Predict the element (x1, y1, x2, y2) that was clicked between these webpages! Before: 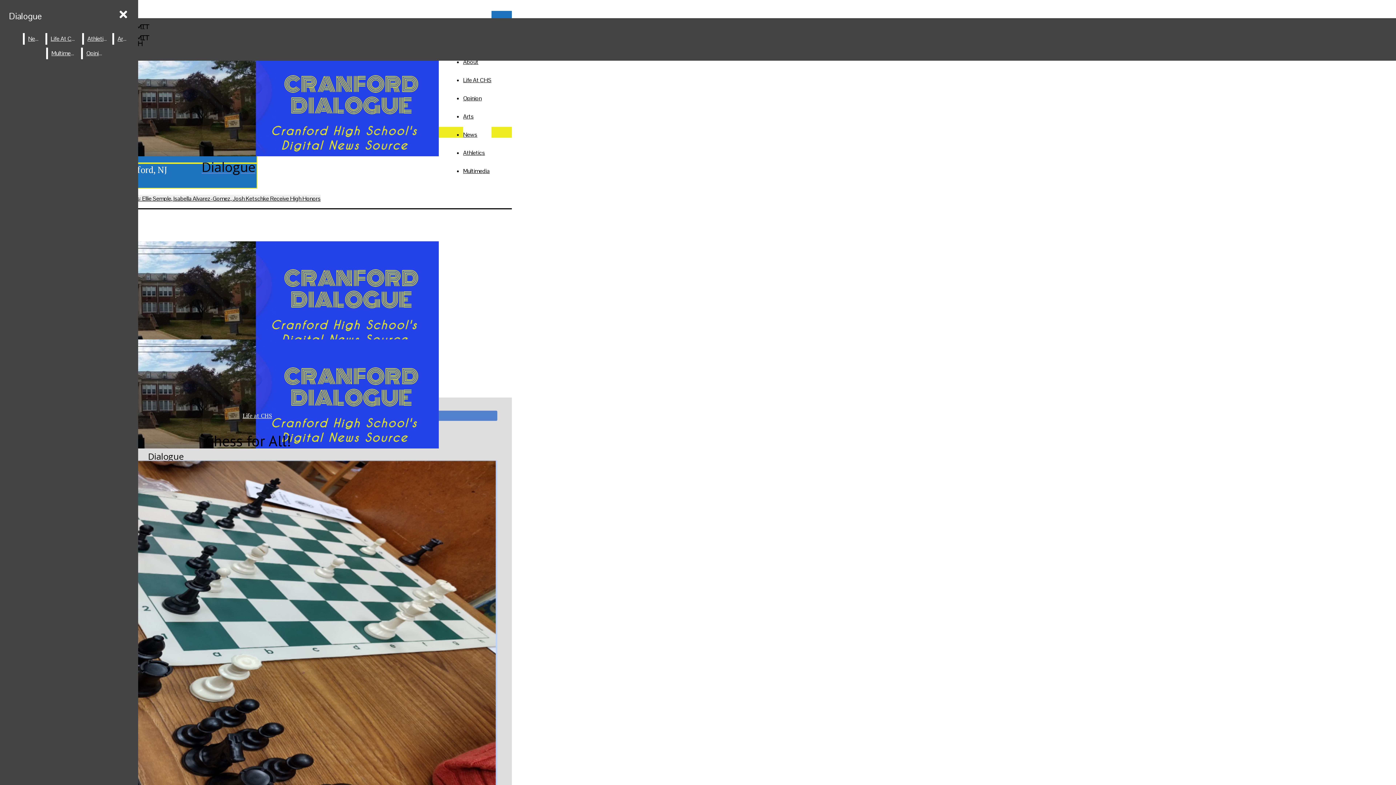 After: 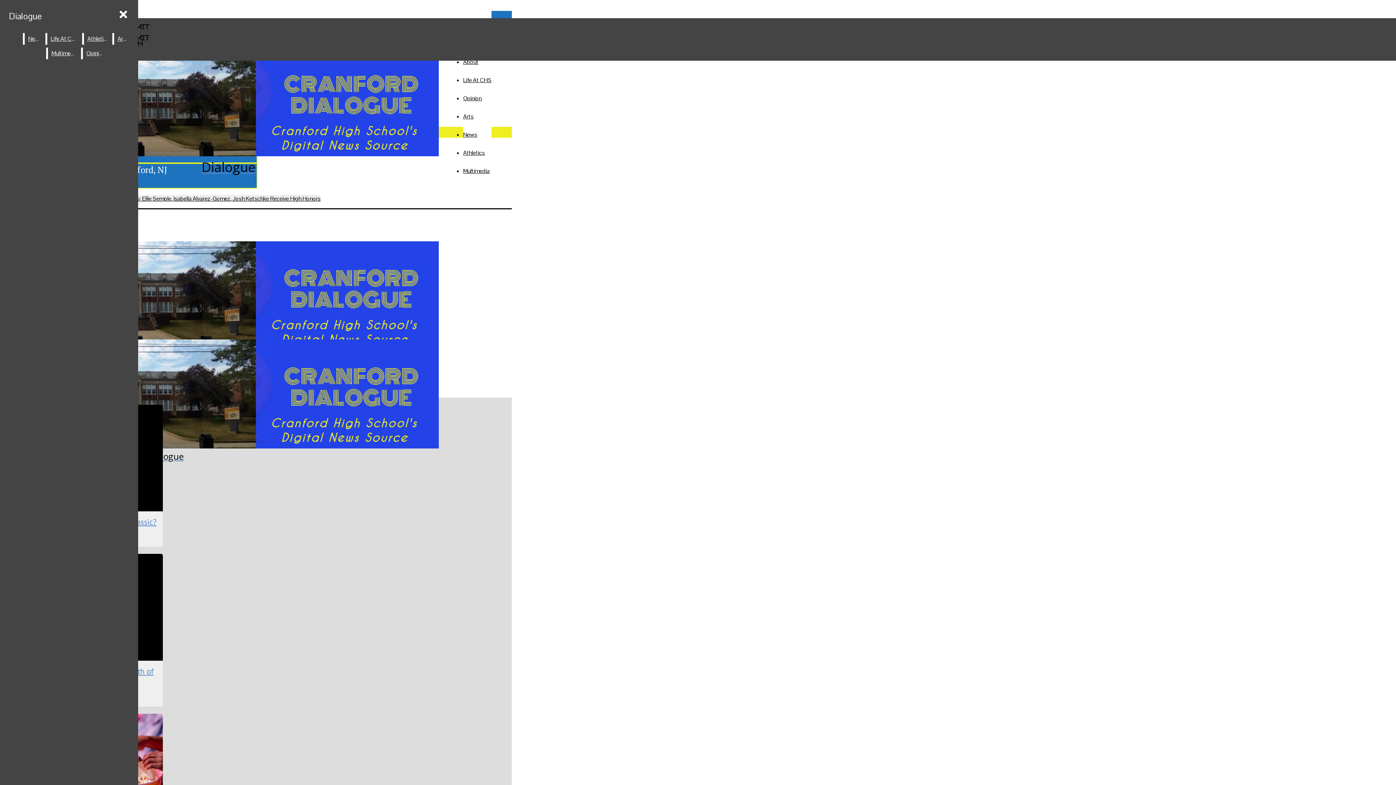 Action: label: Multimedia bbox: (47, 47, 79, 59)